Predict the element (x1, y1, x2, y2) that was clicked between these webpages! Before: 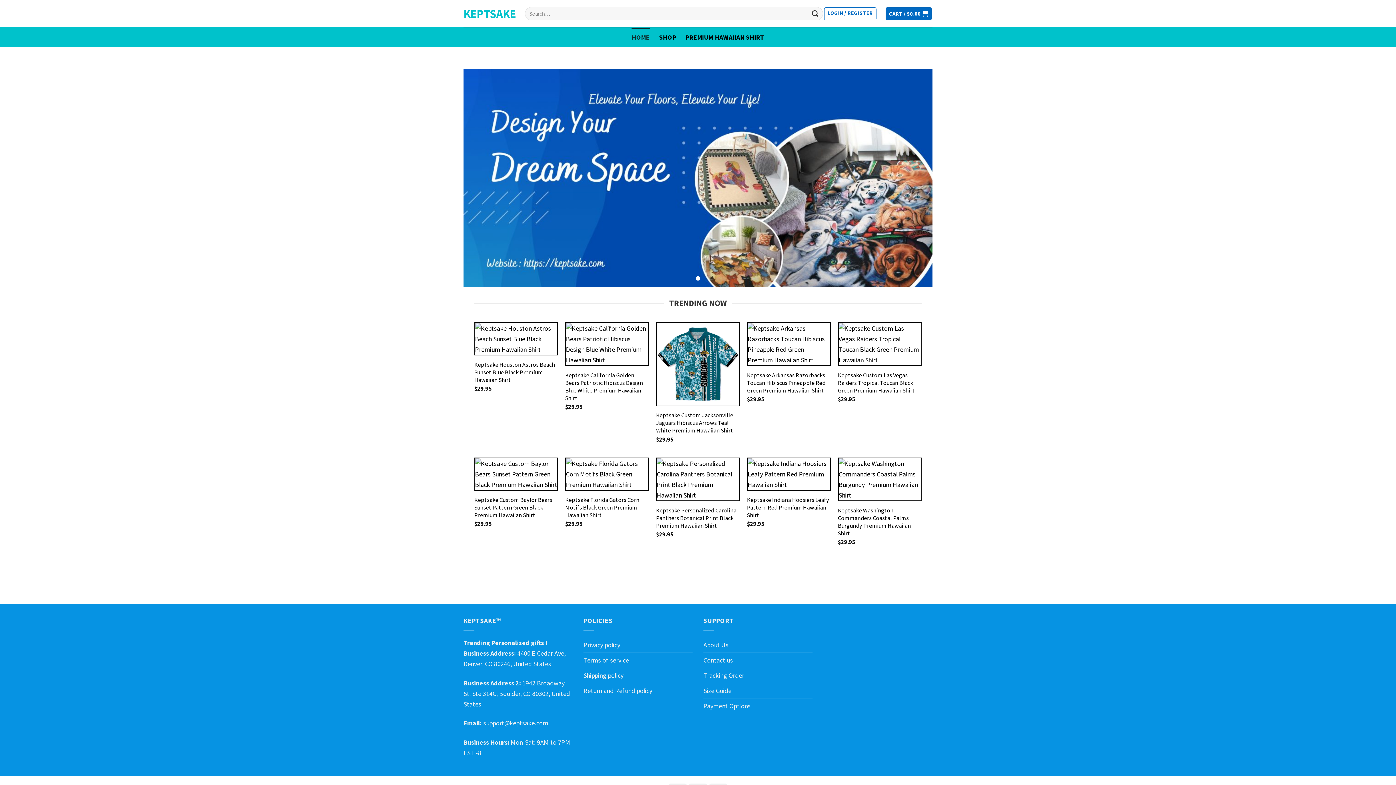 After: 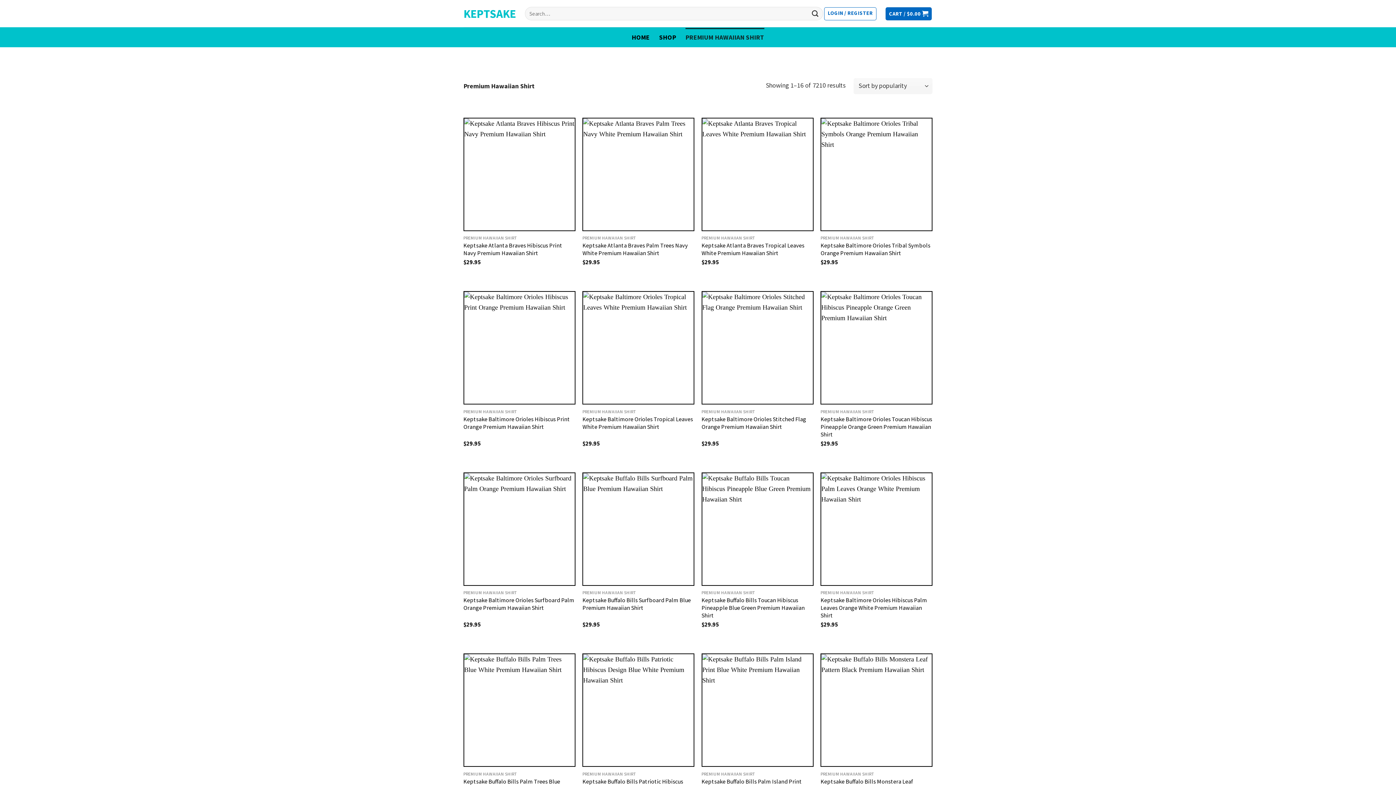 Action: label: PREMIUM HAWAIIAN SHIRT bbox: (685, 27, 764, 46)